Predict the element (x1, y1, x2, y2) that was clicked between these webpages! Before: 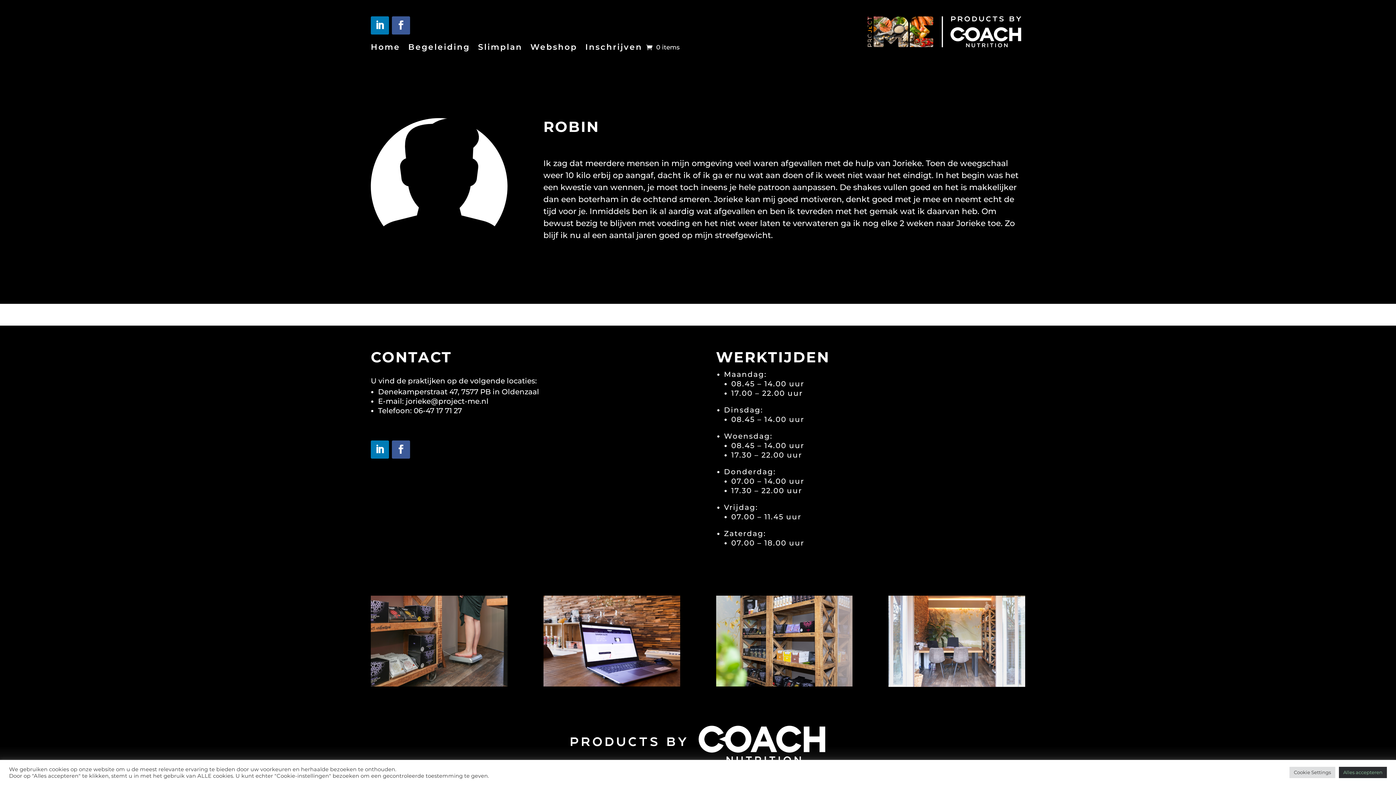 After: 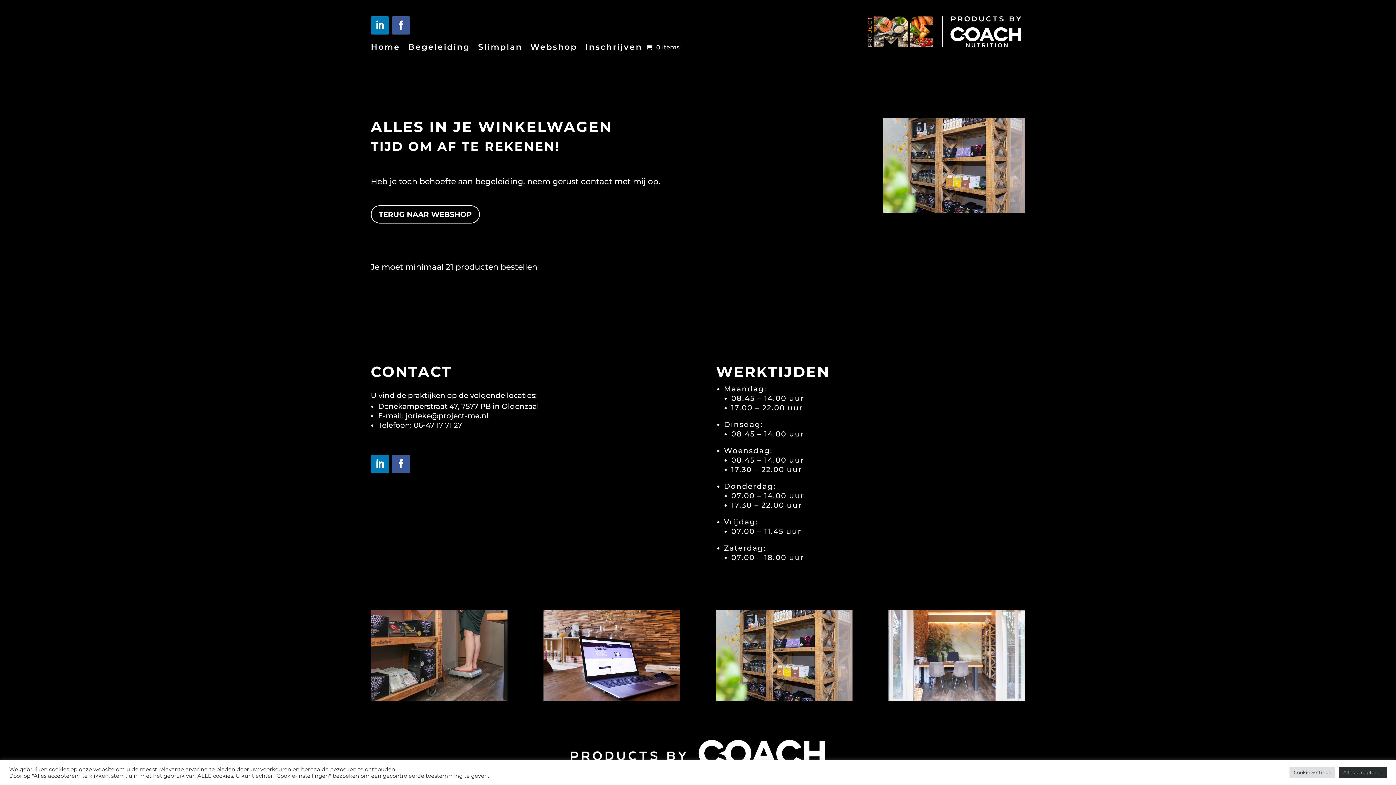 Action: label: 0 items bbox: (646, 41, 680, 52)